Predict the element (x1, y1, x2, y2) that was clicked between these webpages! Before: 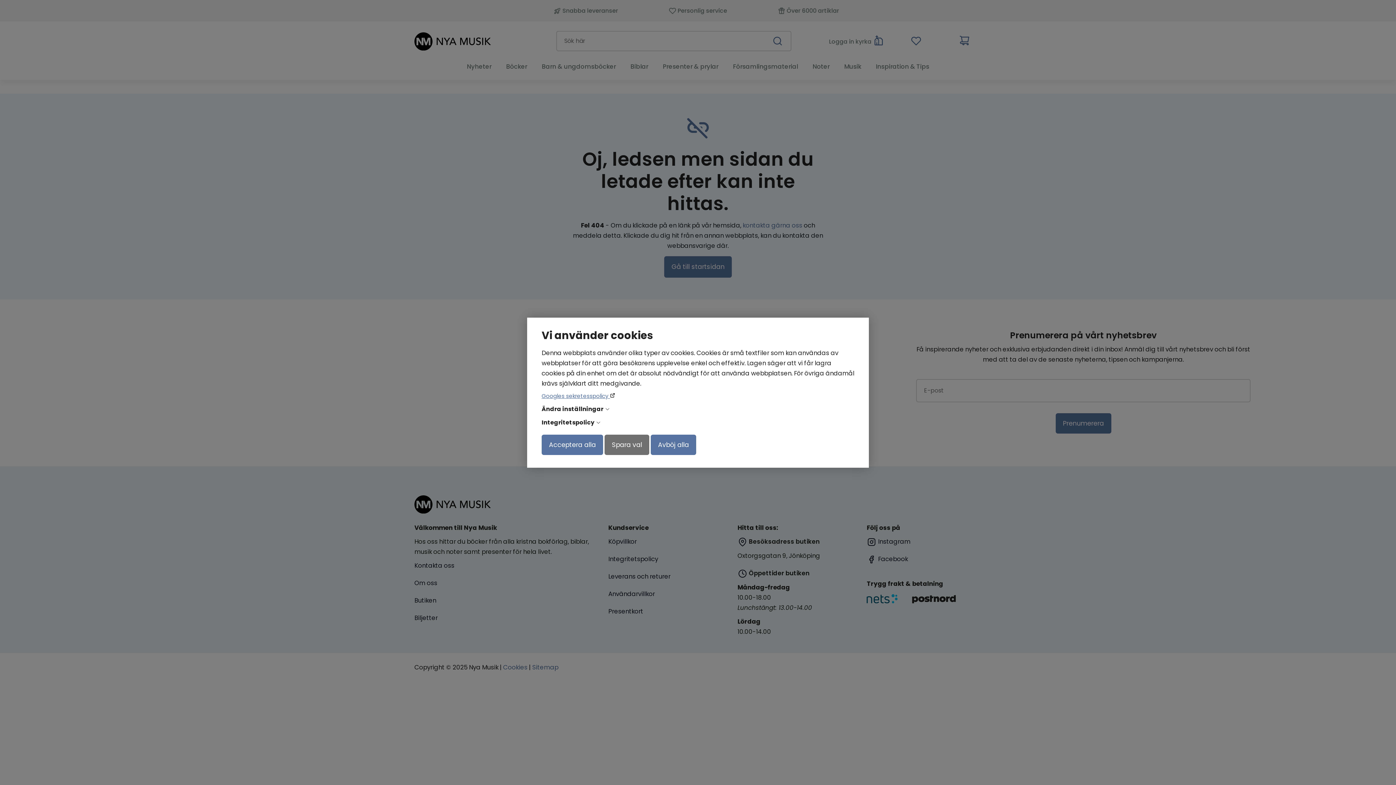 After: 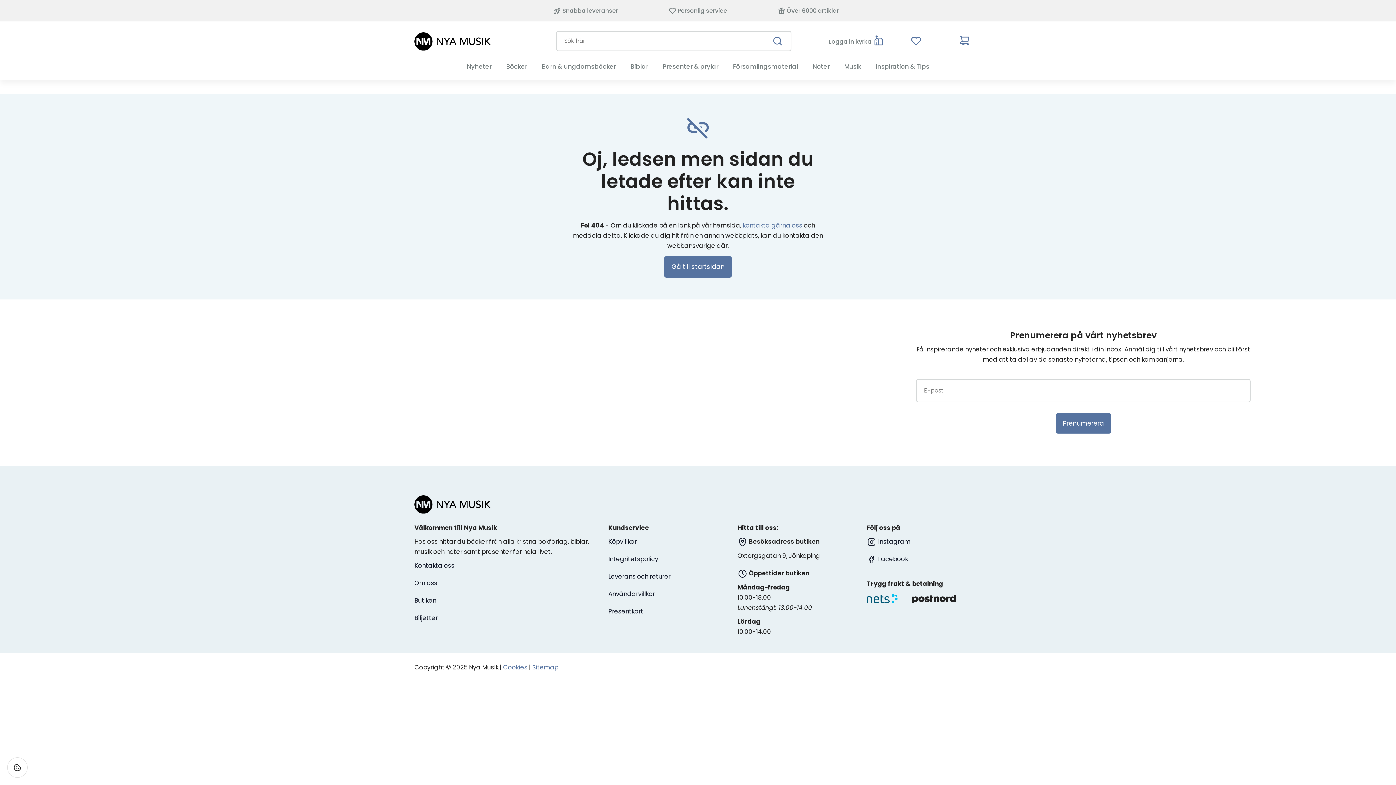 Action: label: Acceptera alla bbox: (541, 434, 603, 455)